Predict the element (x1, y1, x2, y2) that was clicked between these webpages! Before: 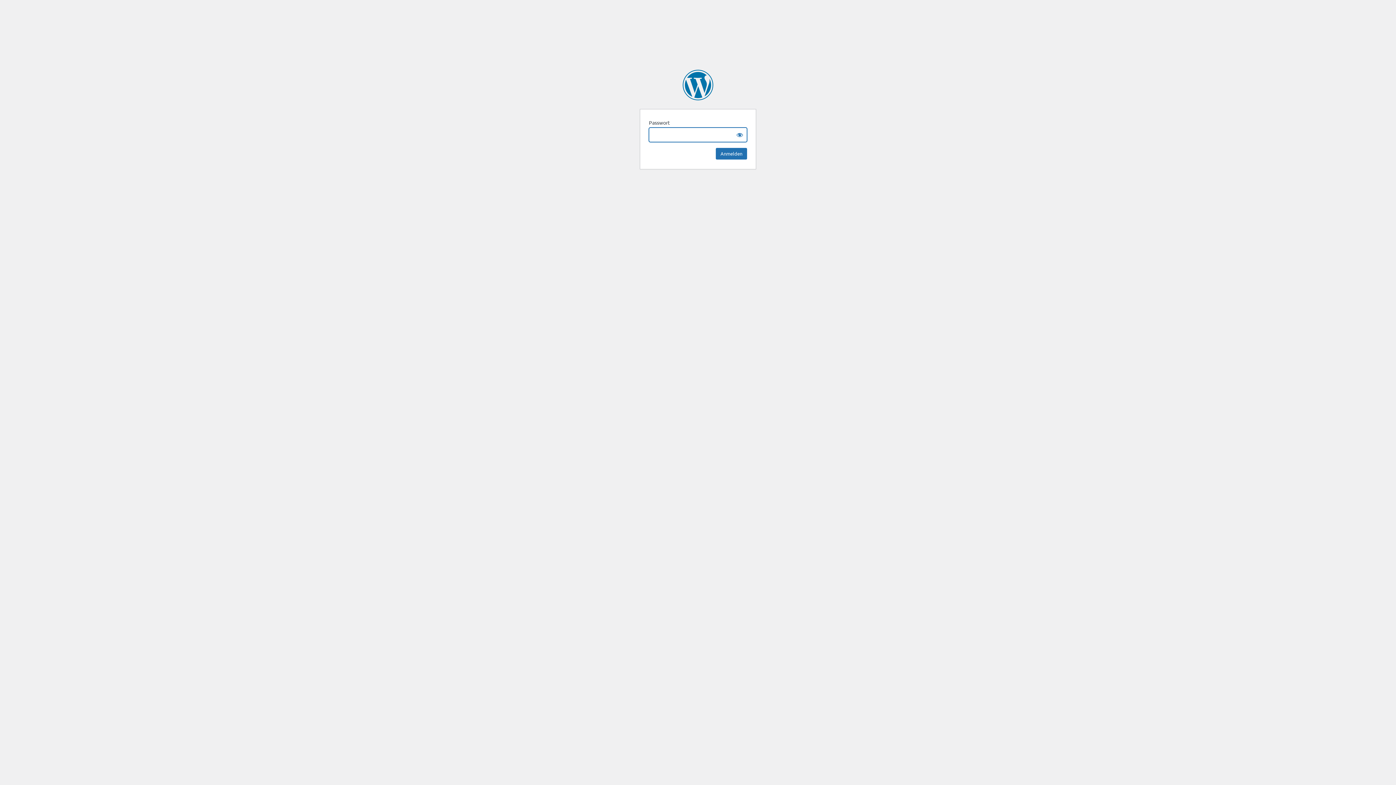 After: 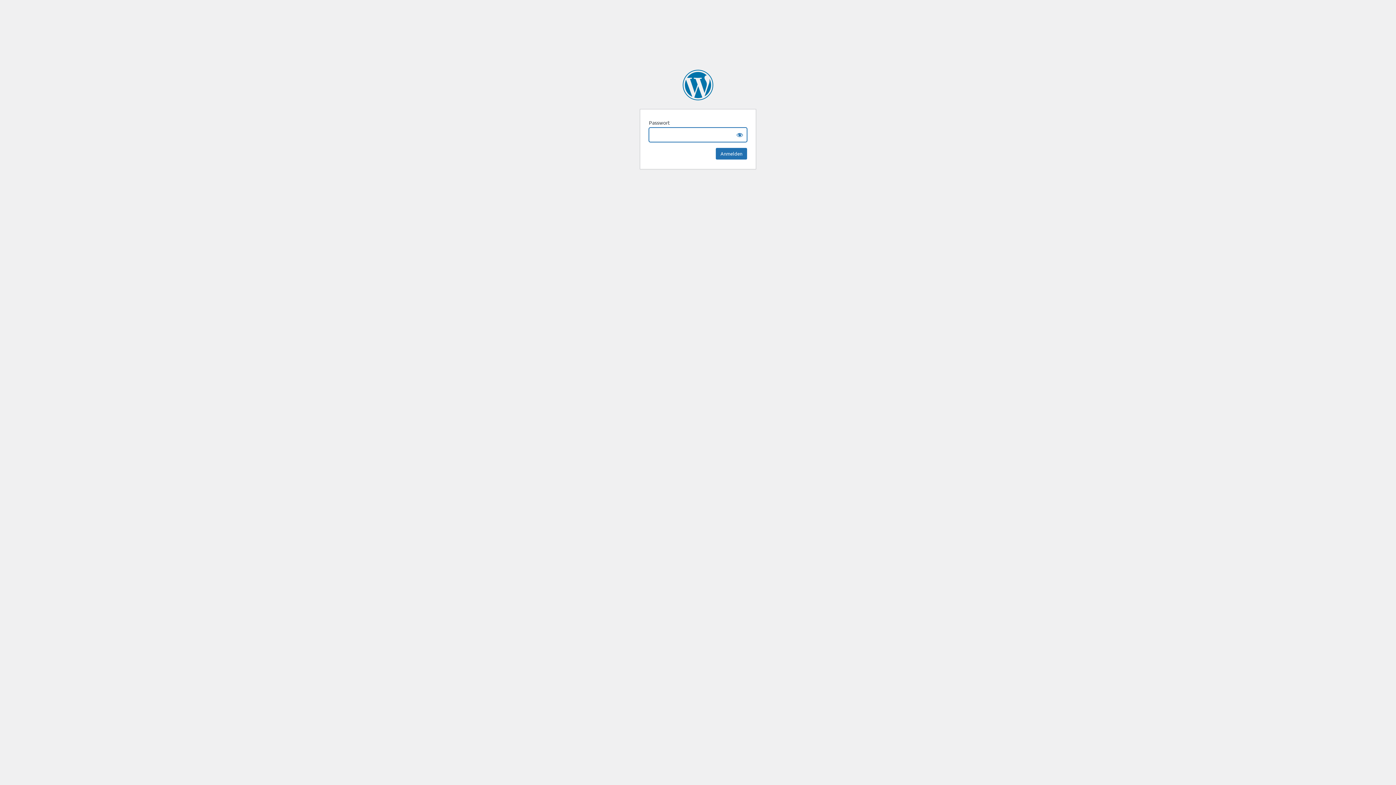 Action: label: SHS Intranet bbox: (682, 69, 713, 100)